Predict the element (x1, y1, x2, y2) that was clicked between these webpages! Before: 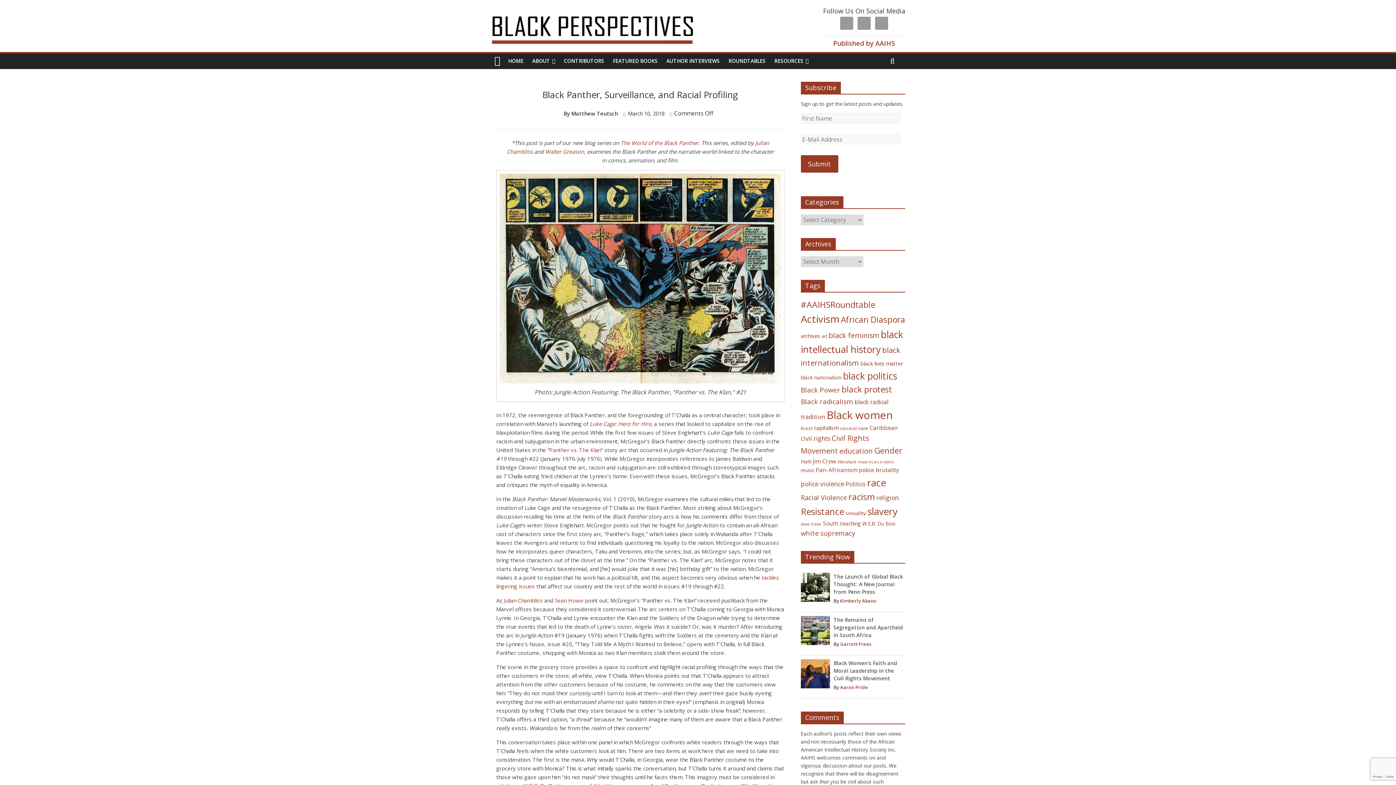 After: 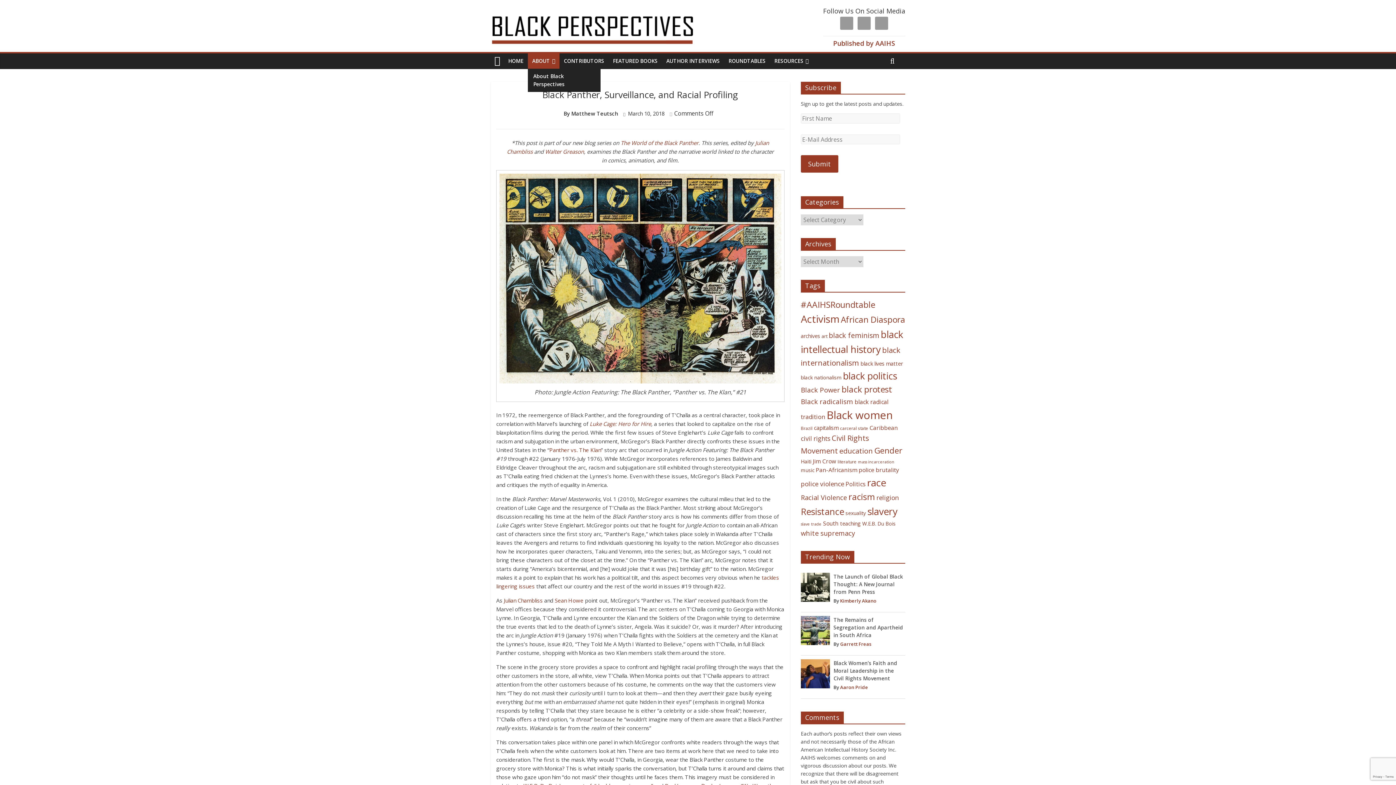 Action: label: ABOUT bbox: (528, 53, 559, 69)